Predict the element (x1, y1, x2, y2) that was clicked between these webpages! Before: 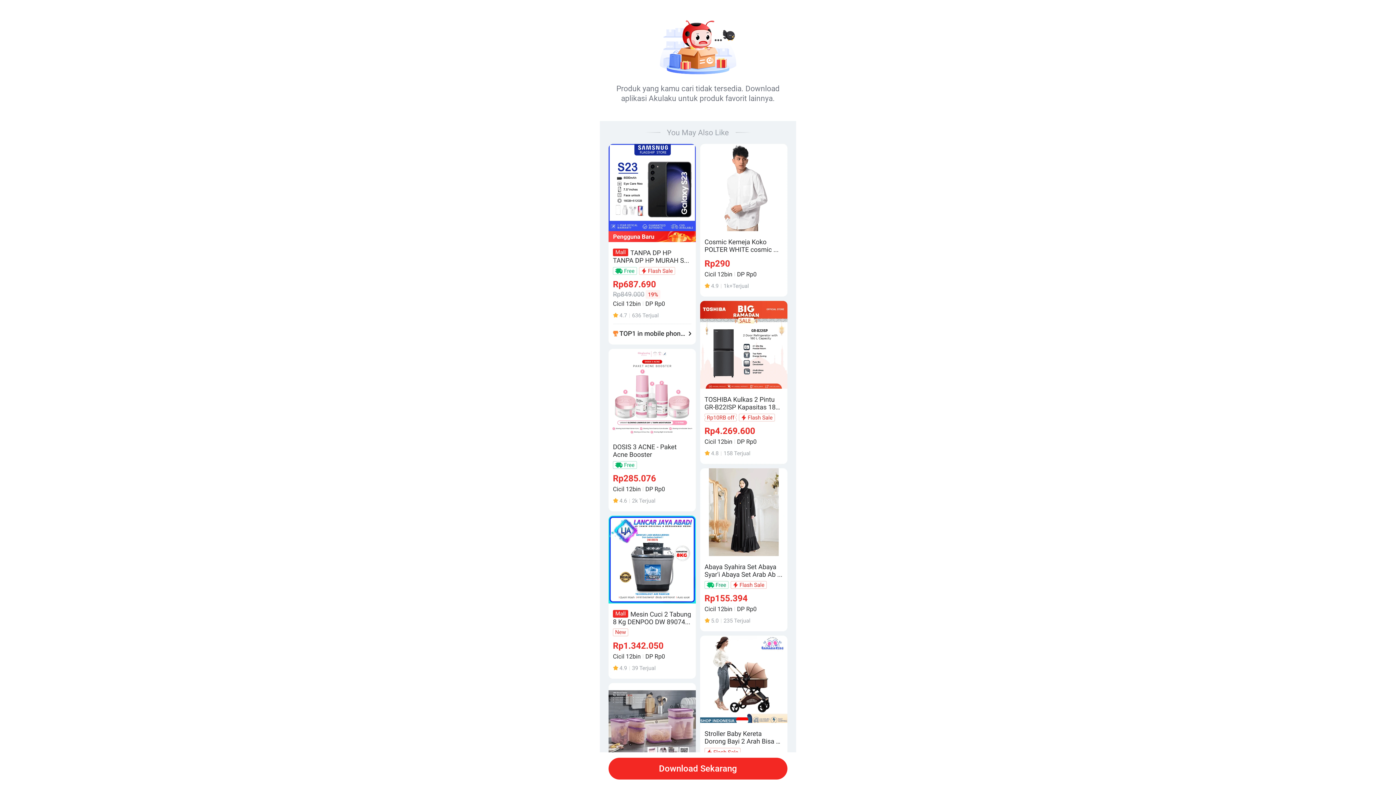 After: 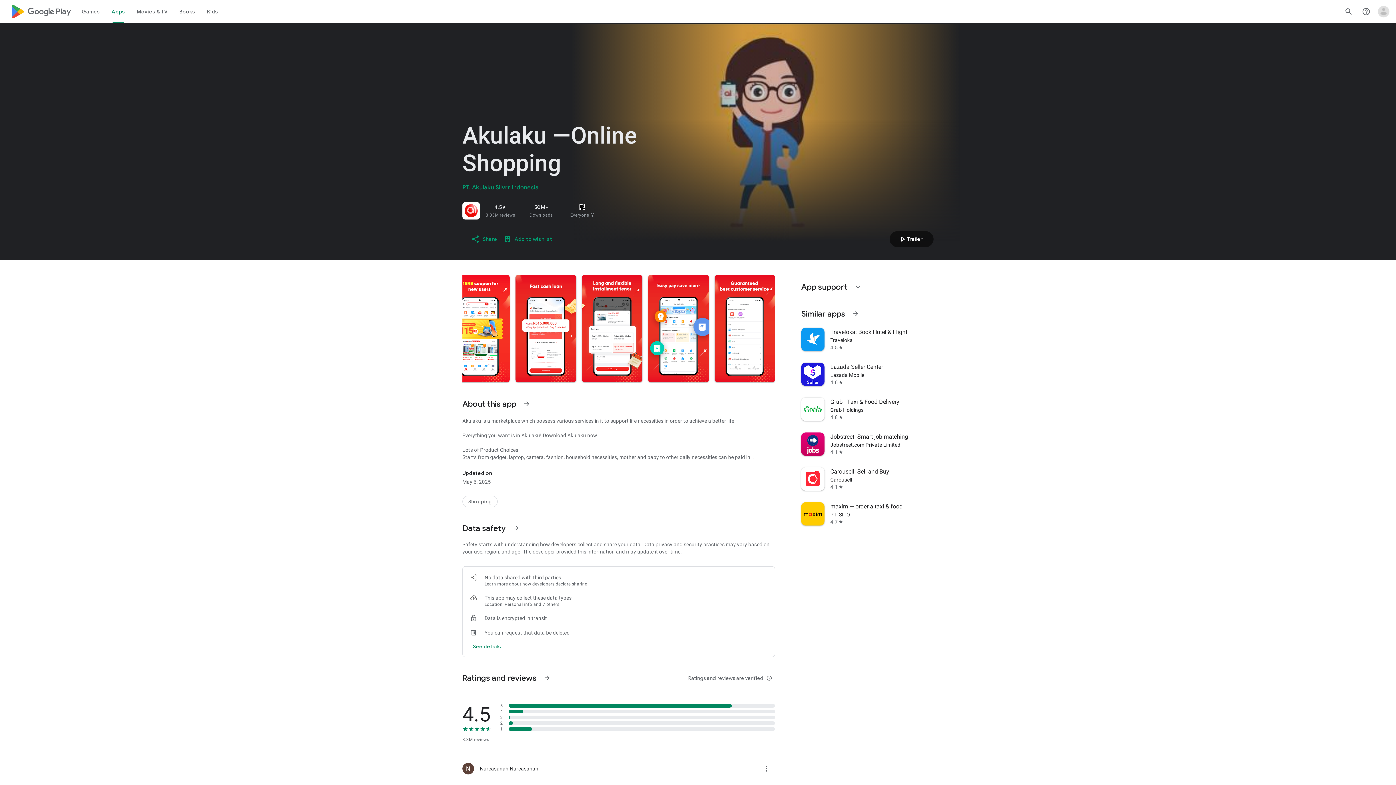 Action: label: Download Sekarang bbox: (608, 758, 787, 780)